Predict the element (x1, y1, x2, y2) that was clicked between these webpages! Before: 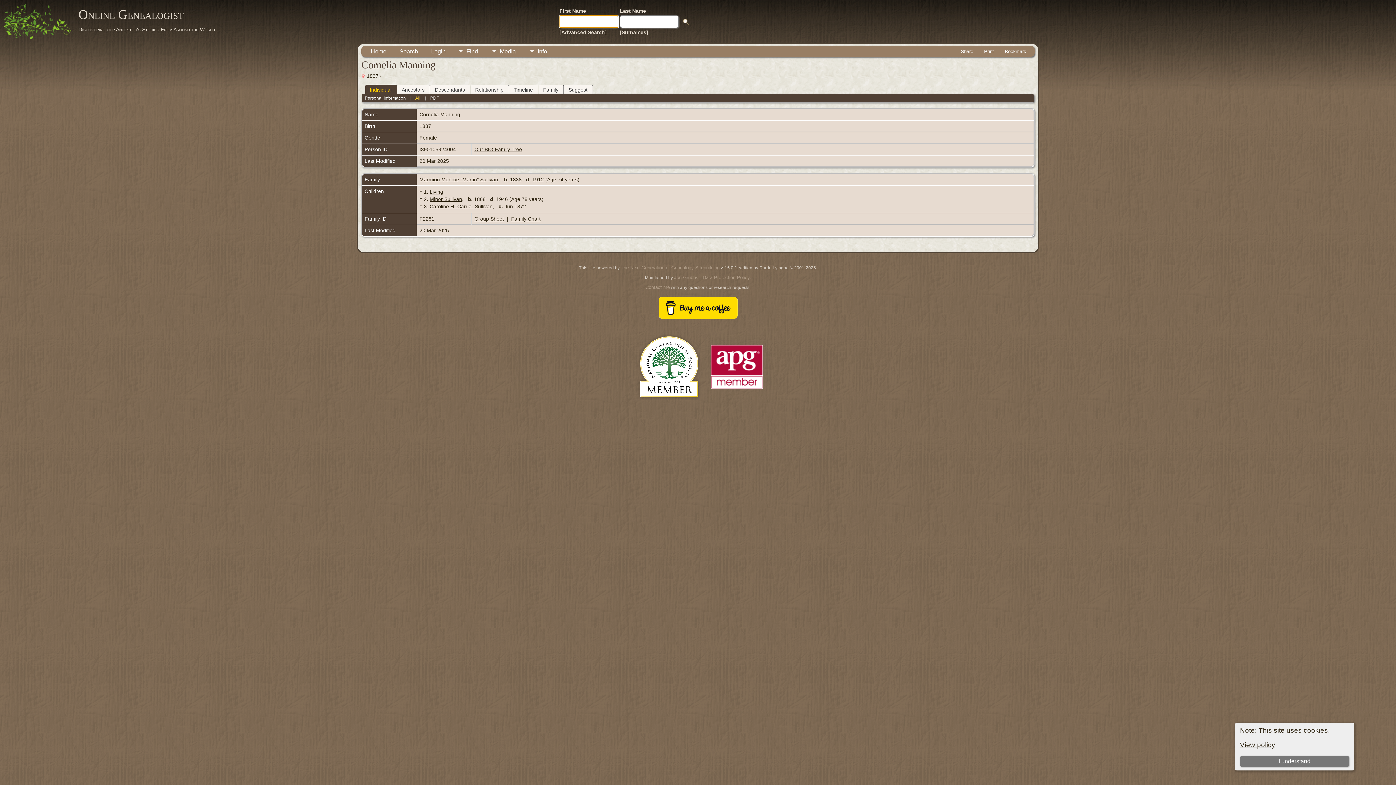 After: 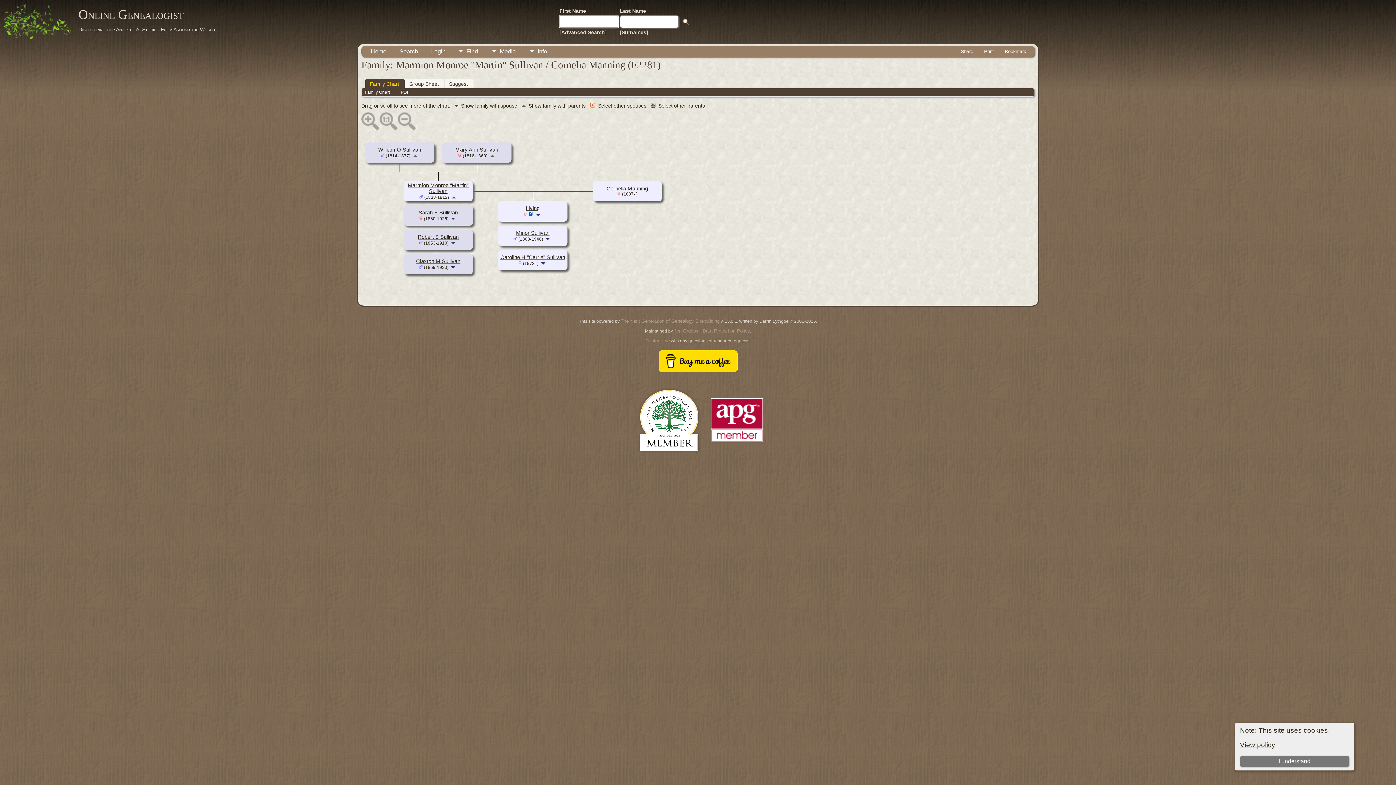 Action: label: Family Chart bbox: (511, 216, 540, 221)